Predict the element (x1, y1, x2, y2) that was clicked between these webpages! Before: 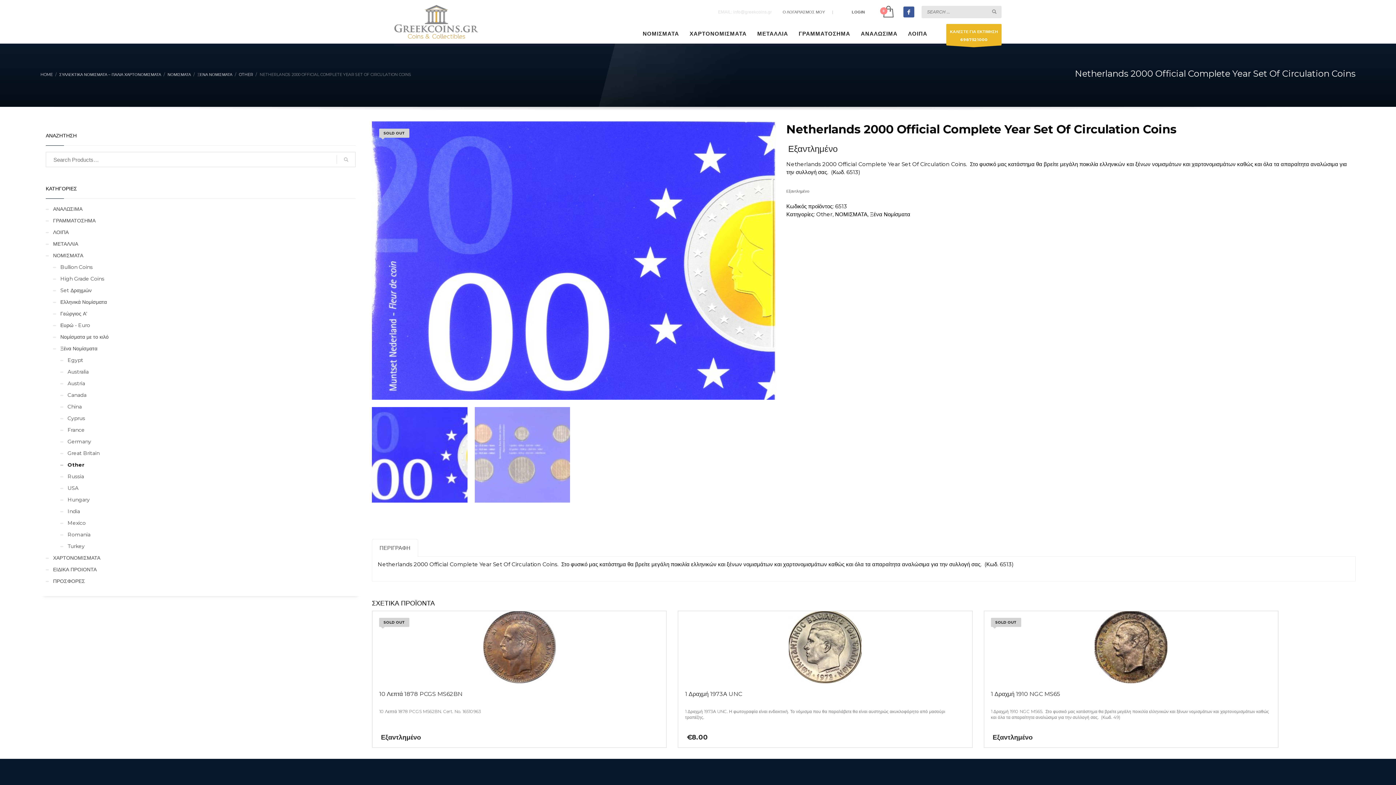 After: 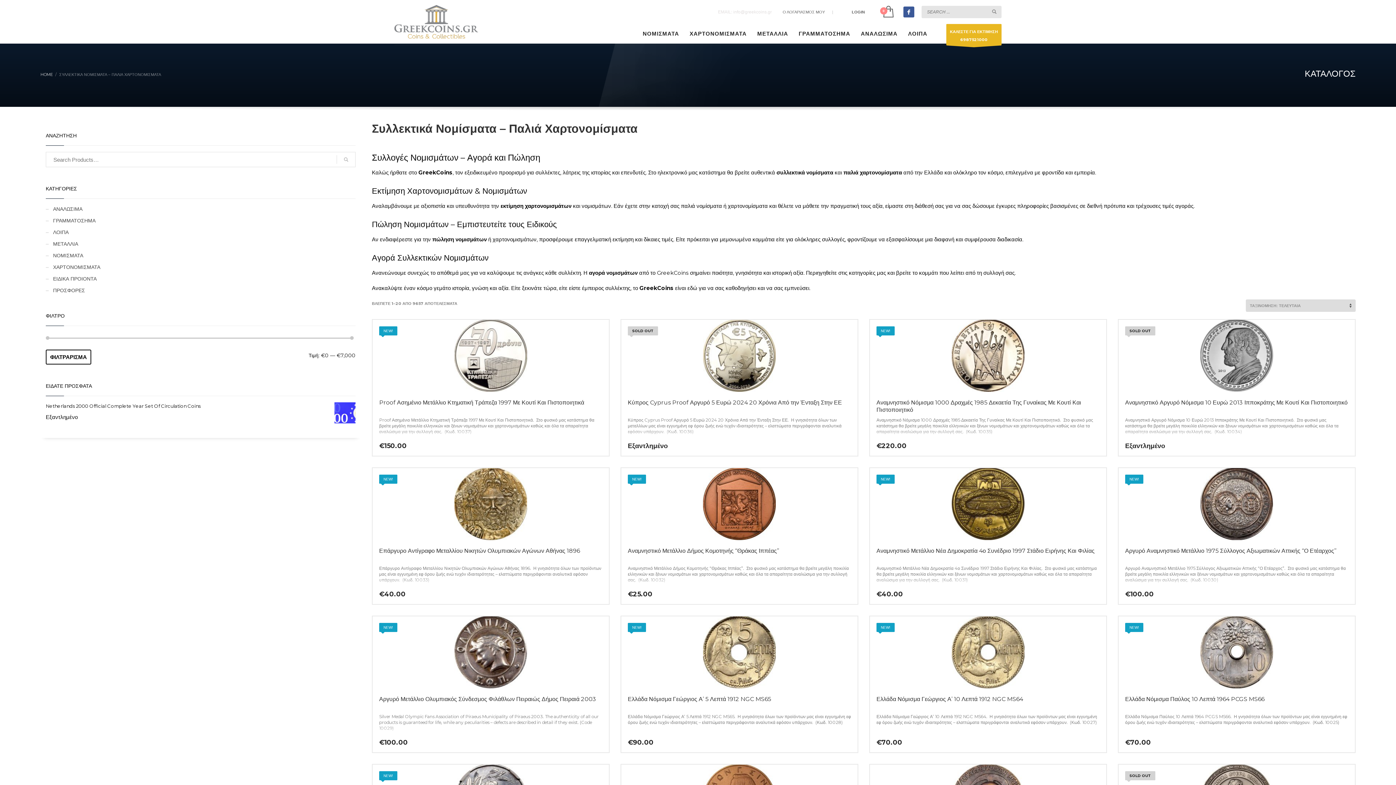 Action: bbox: (59, 72, 161, 77) label: ΣΥΛΛΕΚΤΙΚΑ ΝΟΜΙΣΜΑΤΑ – ΠΑΛΙΑ ΧΑΡΤΟΝΟΜΙΣΜΑΤΑ